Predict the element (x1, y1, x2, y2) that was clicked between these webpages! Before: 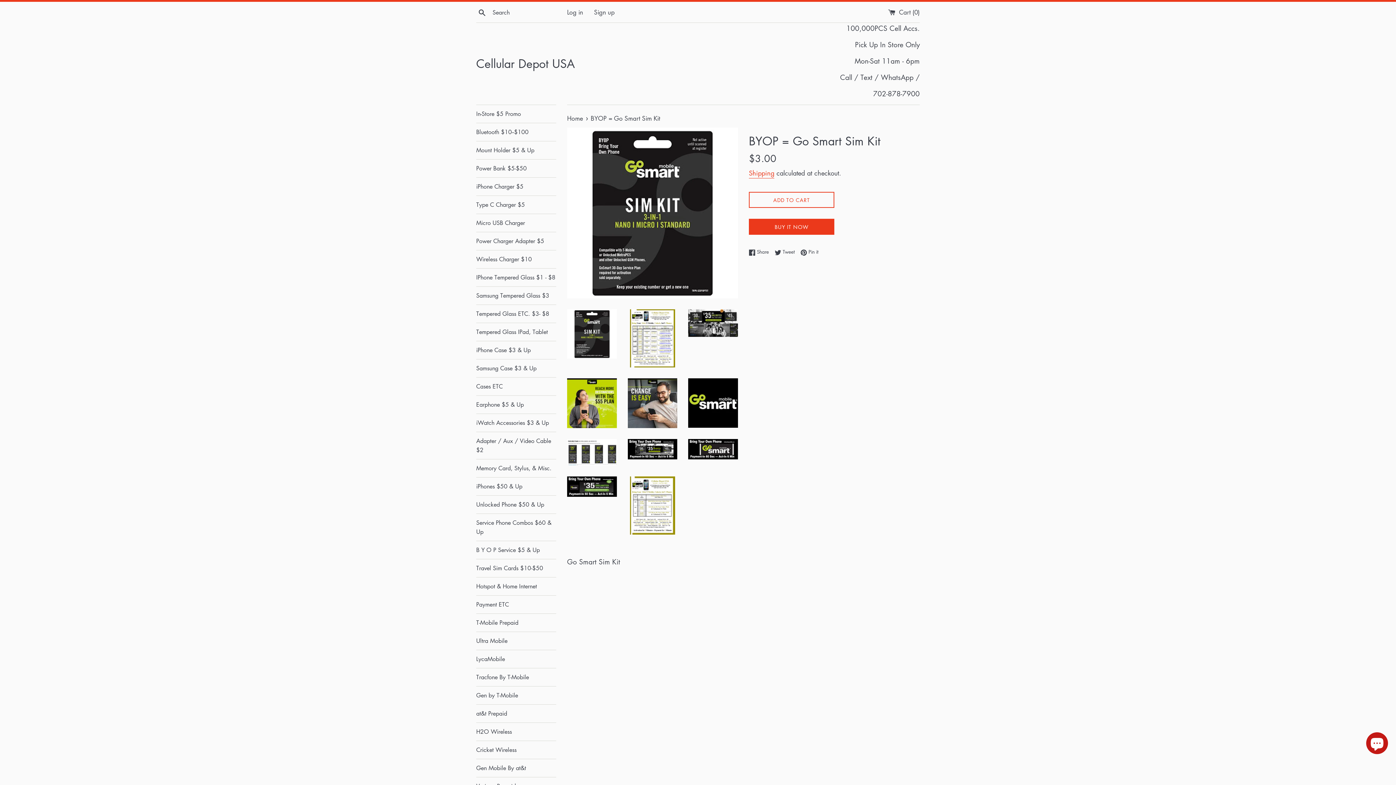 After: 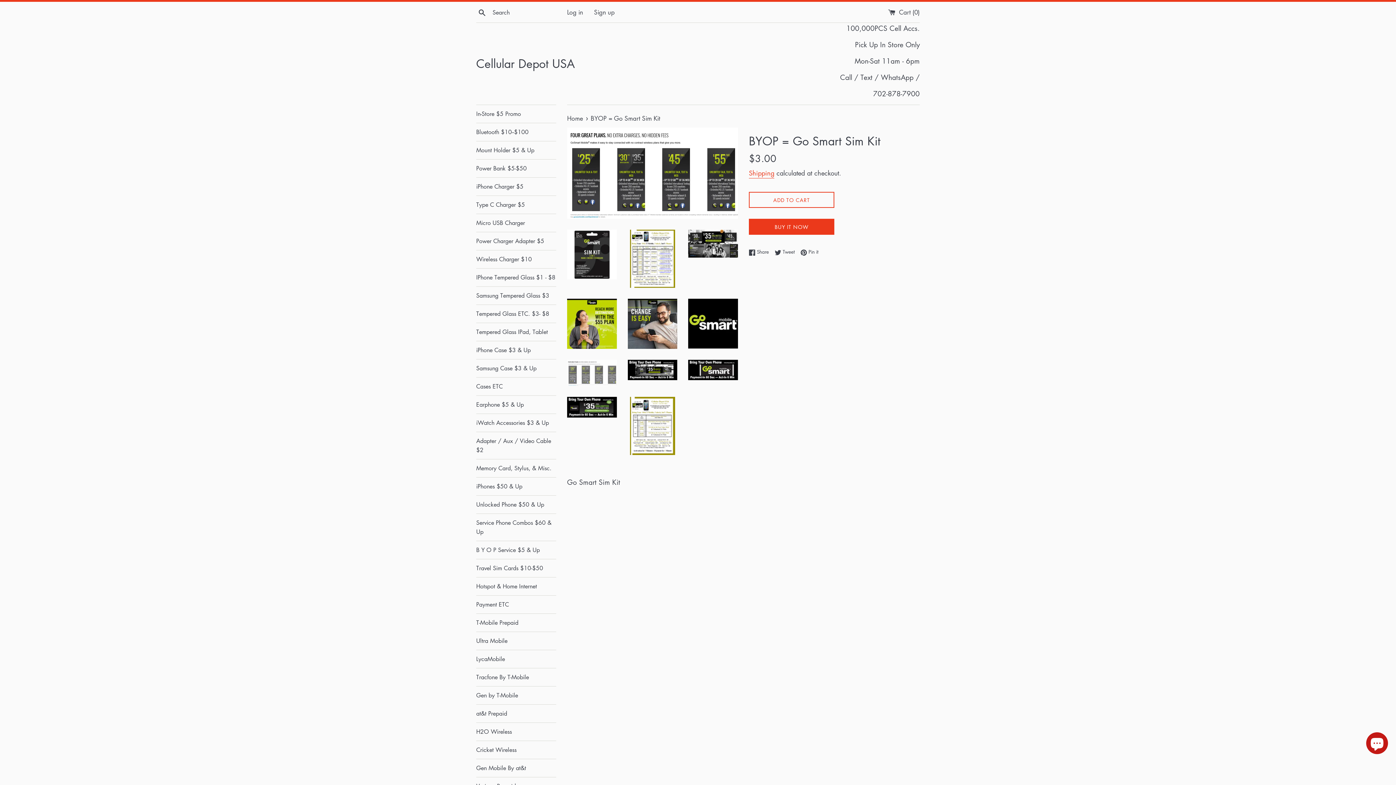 Action: bbox: (567, 439, 616, 465)